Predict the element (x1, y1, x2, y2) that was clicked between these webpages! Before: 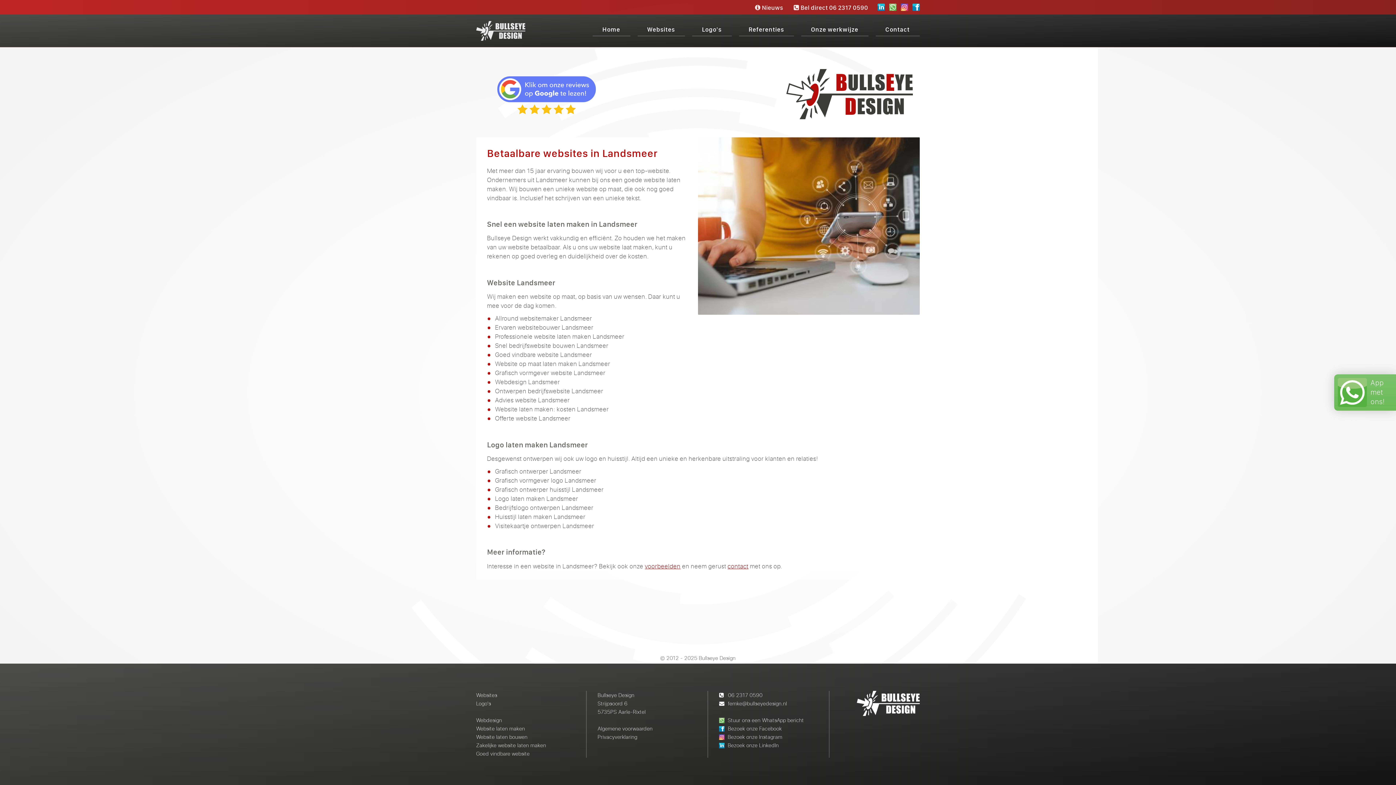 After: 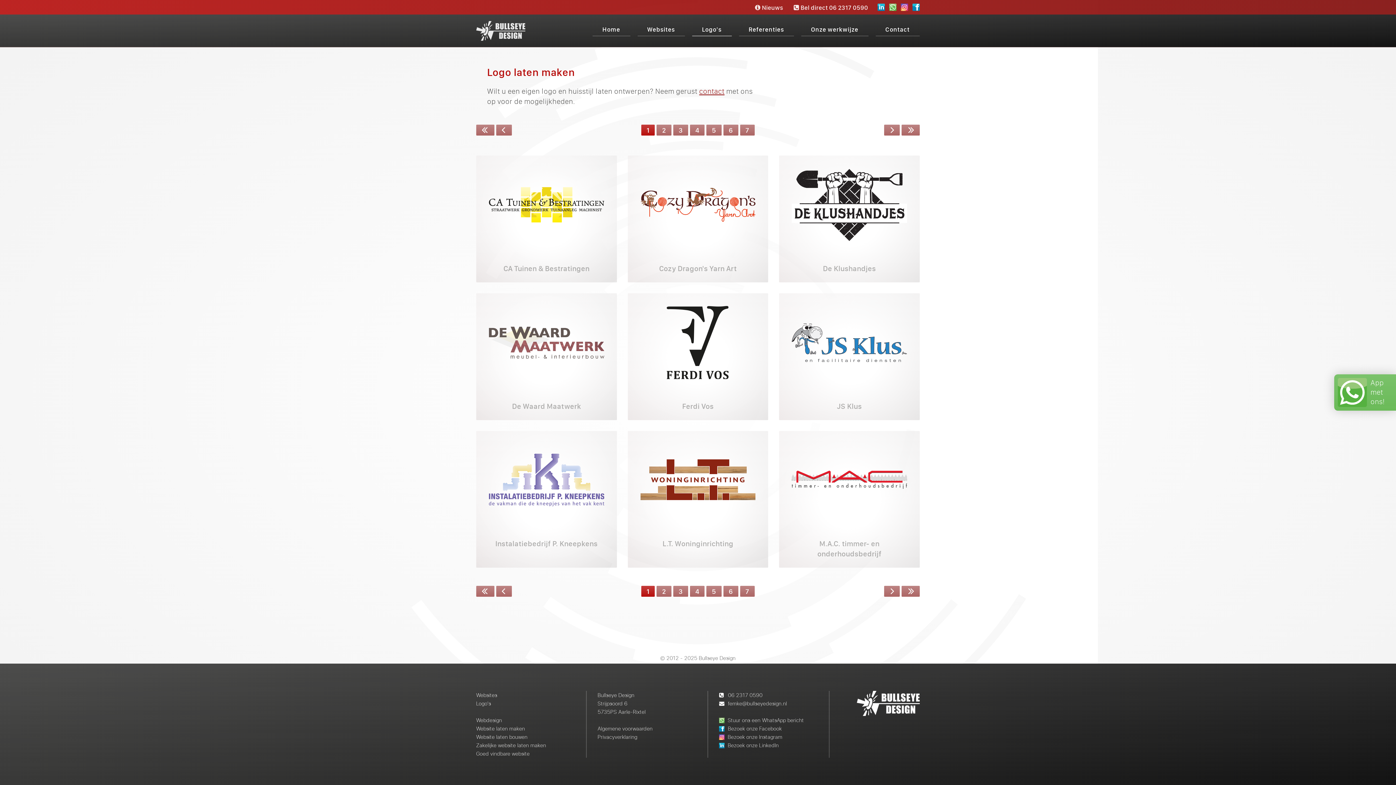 Action: label: Logo's bbox: (475, 700, 492, 708)